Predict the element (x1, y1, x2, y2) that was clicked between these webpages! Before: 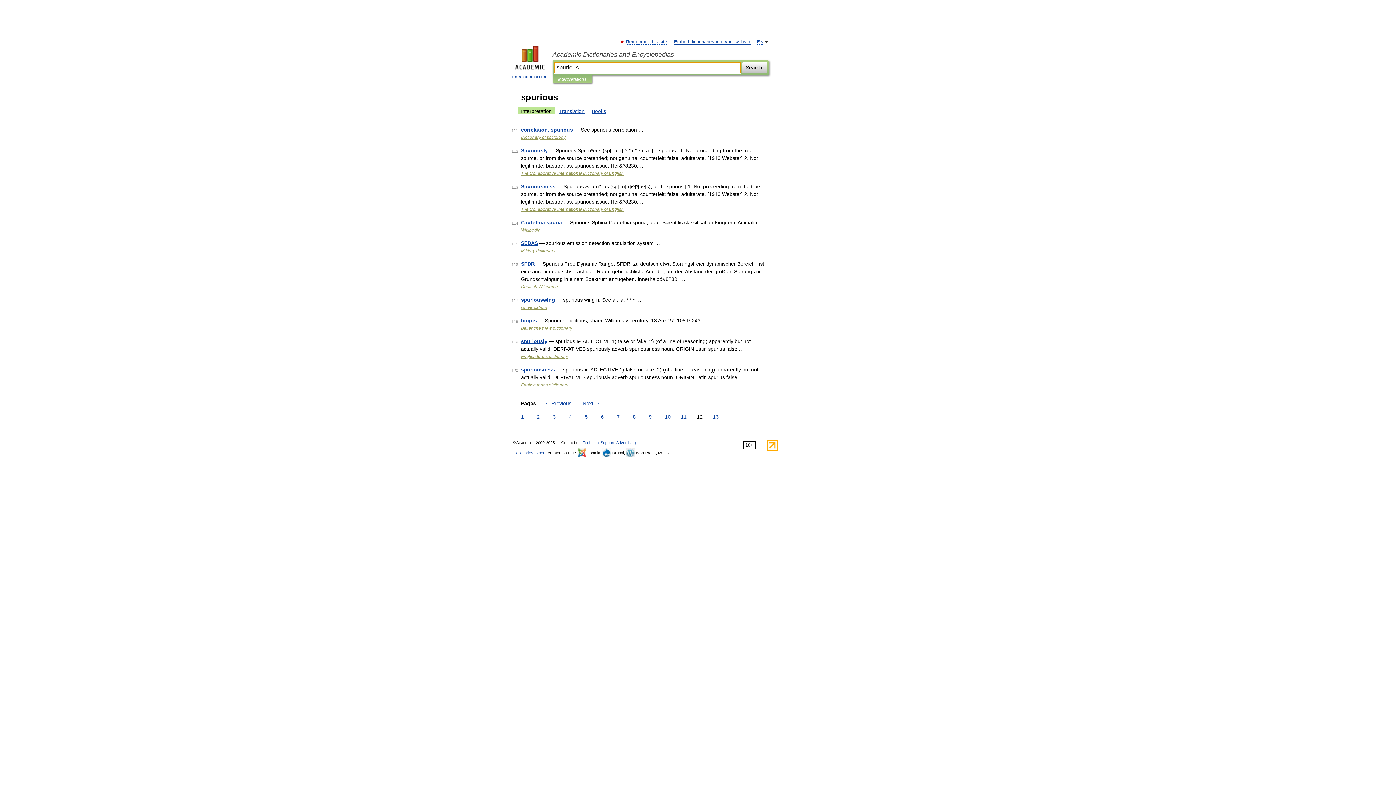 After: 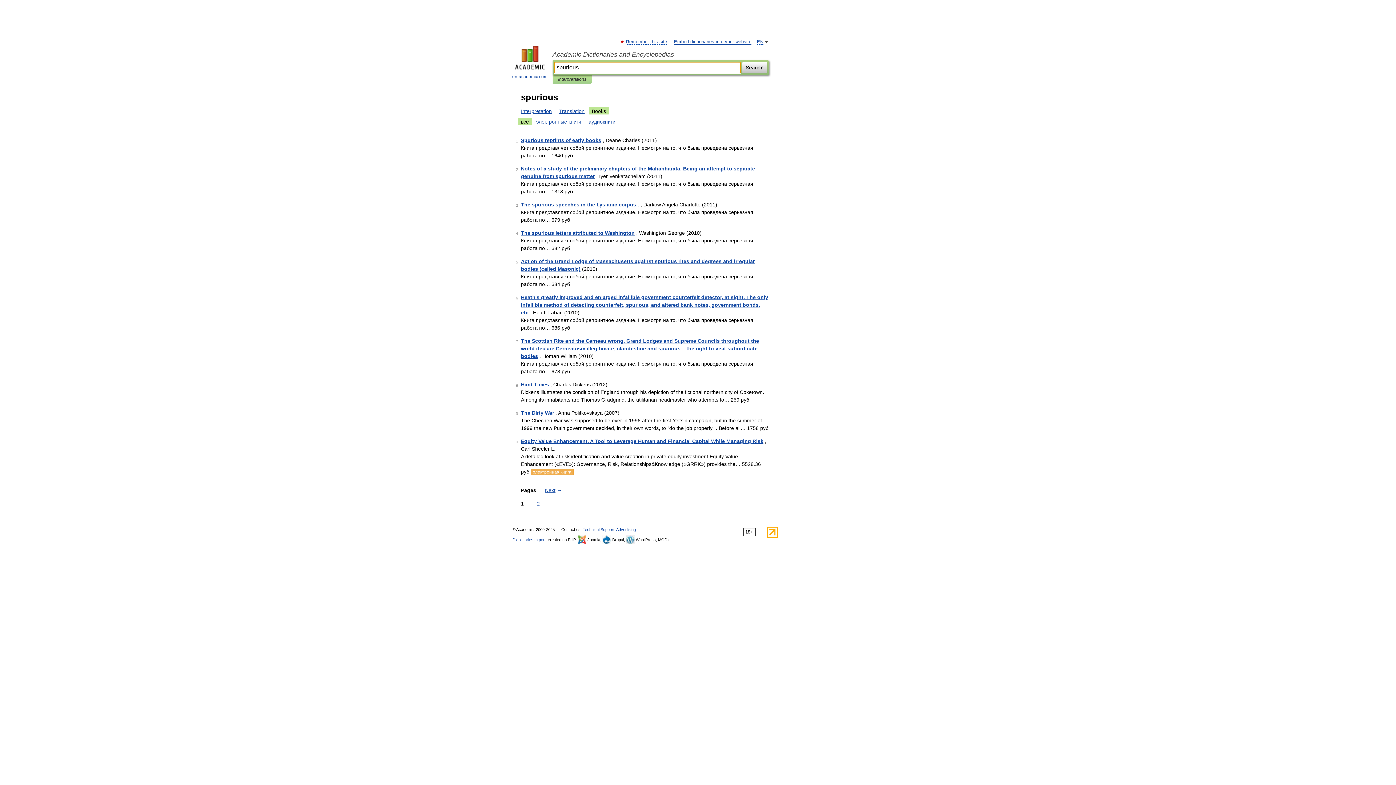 Action: label: Books bbox: (589, 107, 609, 114)